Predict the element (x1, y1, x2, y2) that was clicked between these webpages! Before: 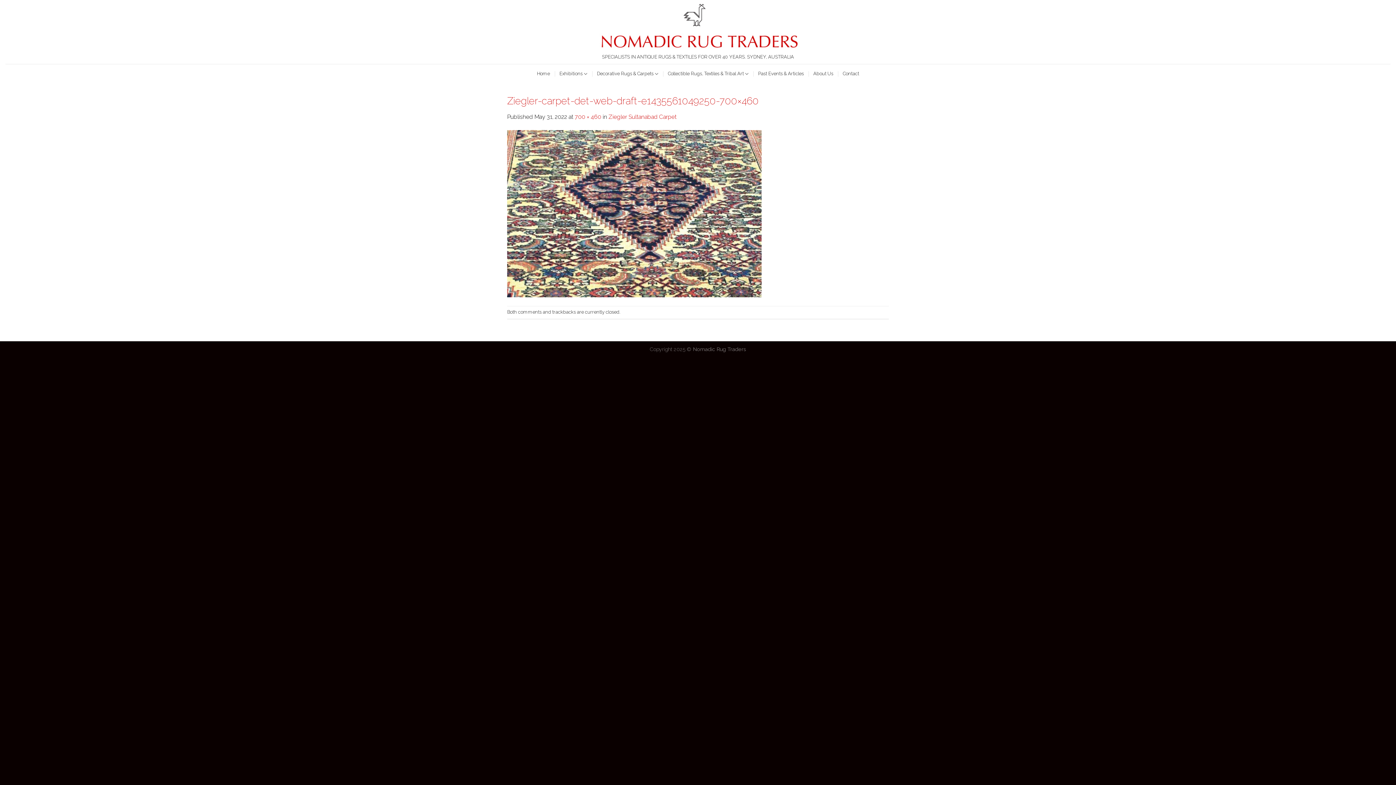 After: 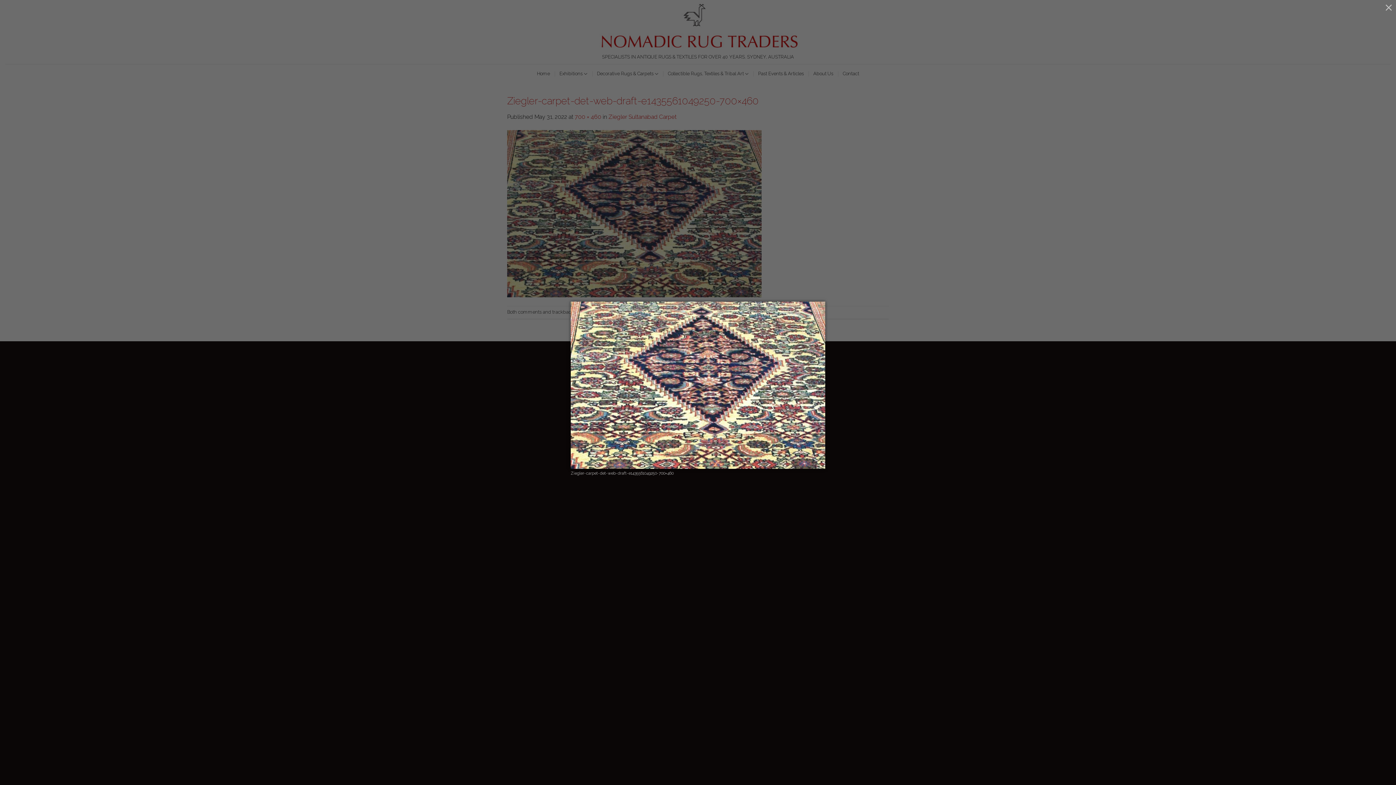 Action: bbox: (507, 209, 761, 216)